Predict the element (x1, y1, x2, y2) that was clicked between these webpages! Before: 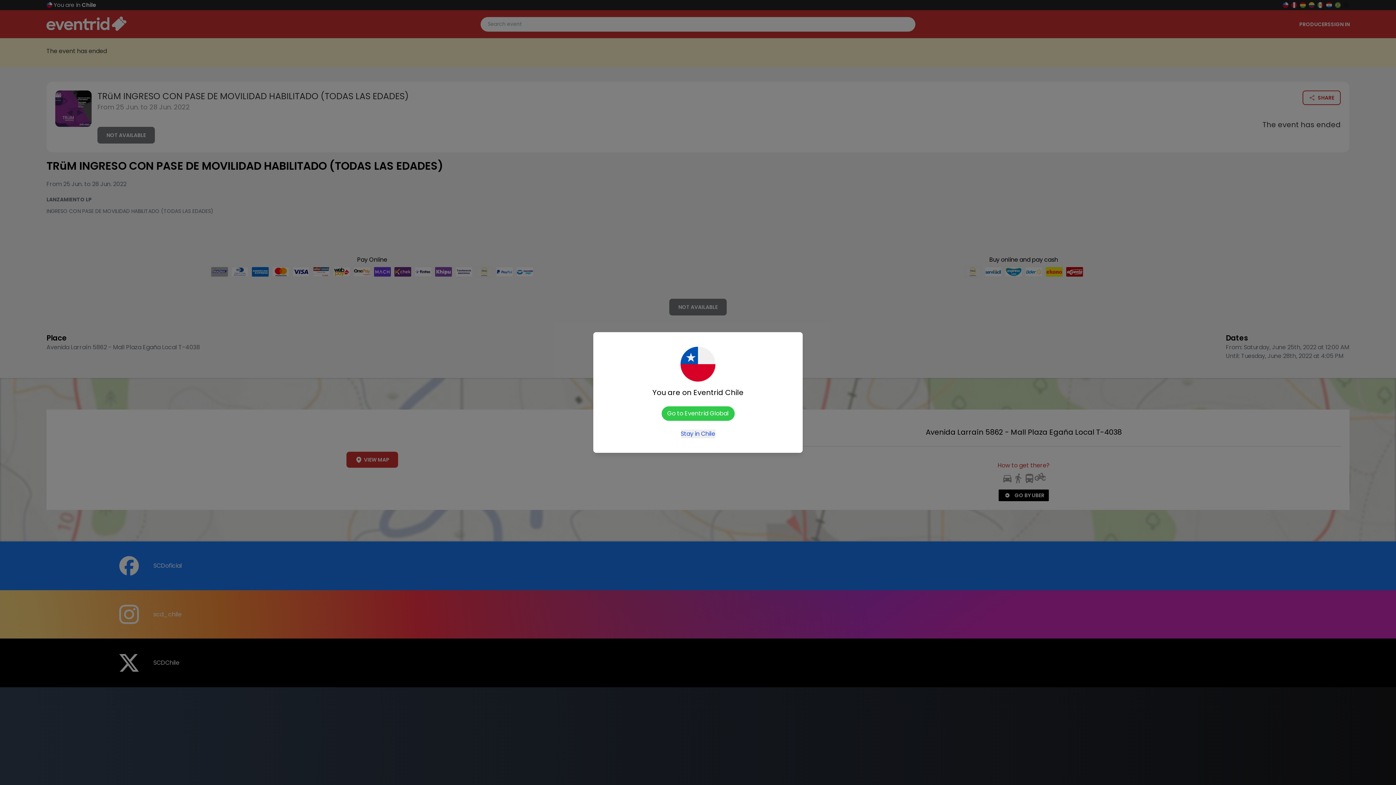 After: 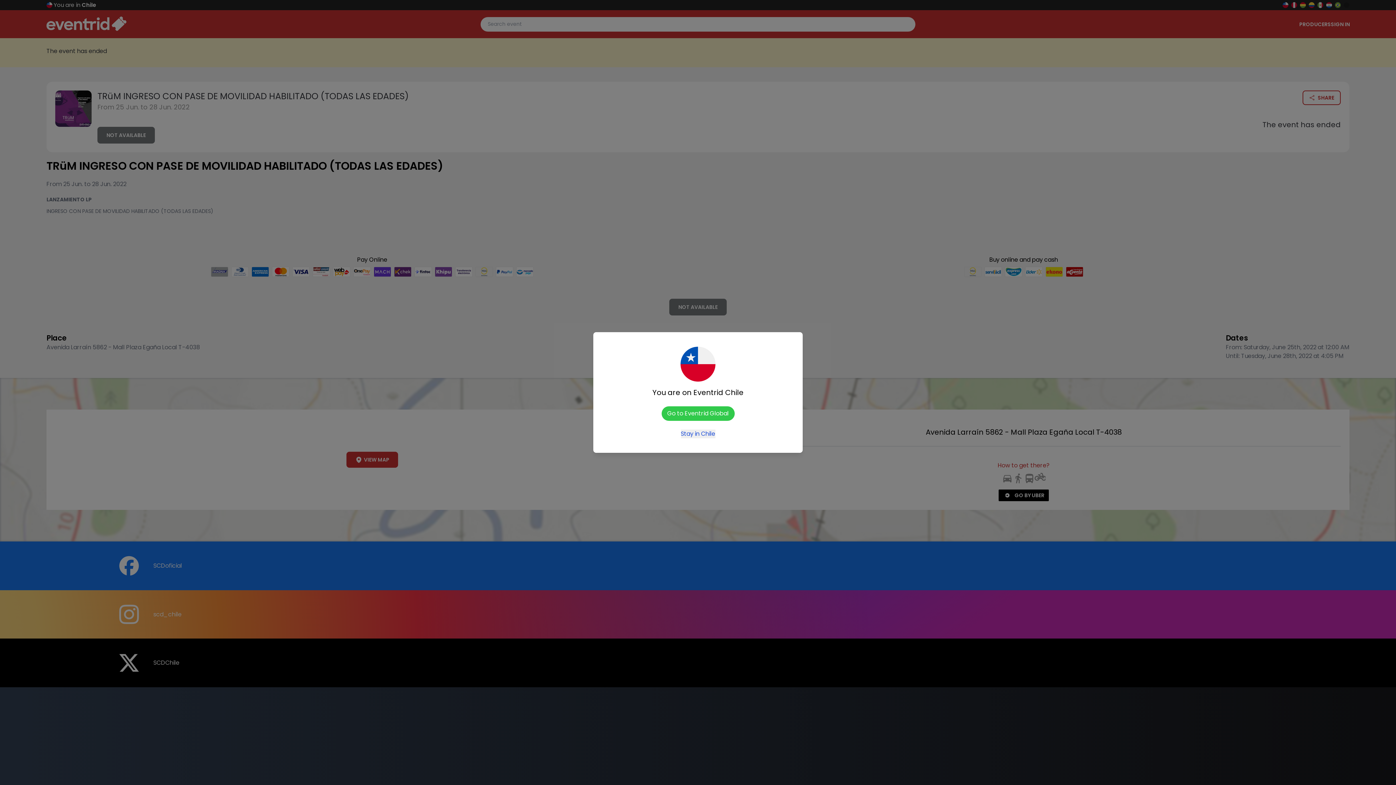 Action: bbox: (661, 406, 734, 421) label: Go to Eventrid Global